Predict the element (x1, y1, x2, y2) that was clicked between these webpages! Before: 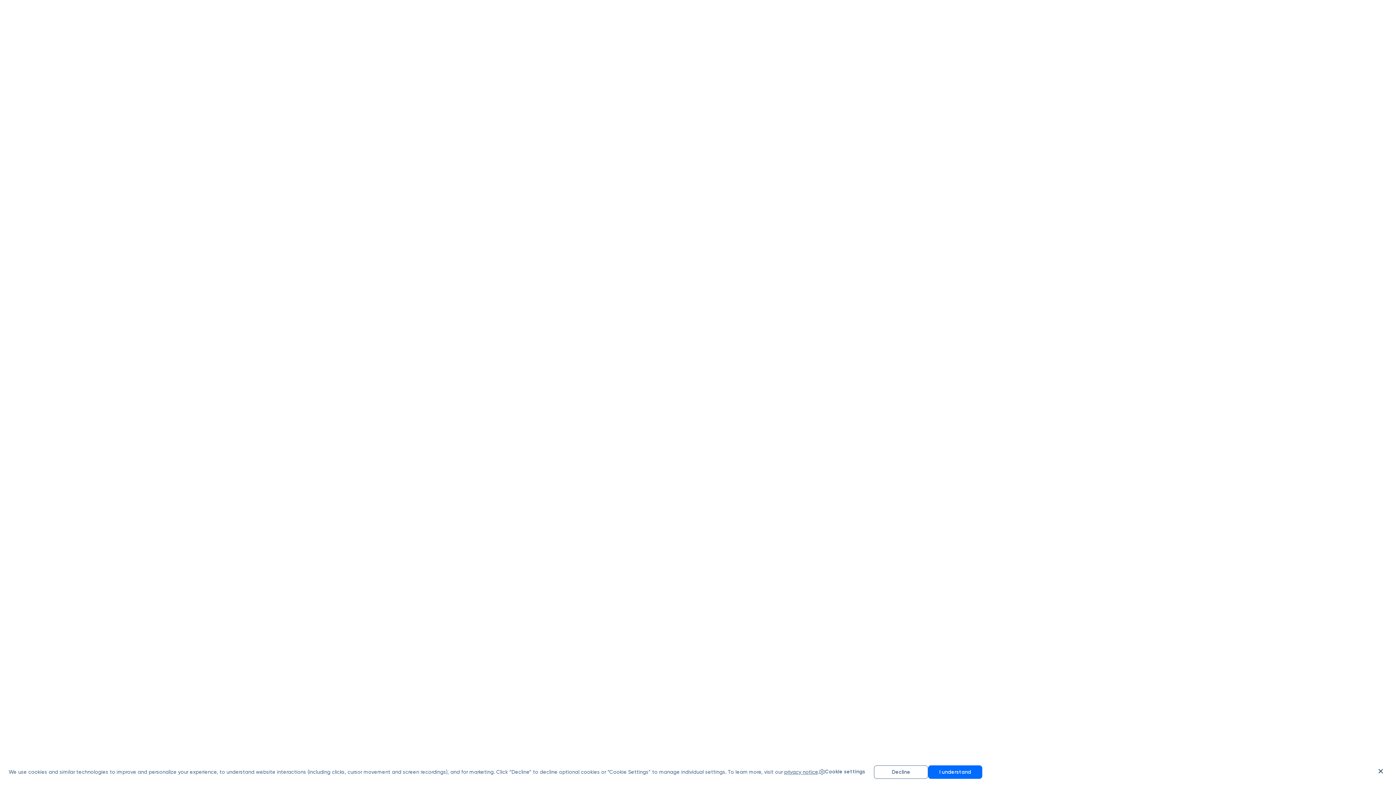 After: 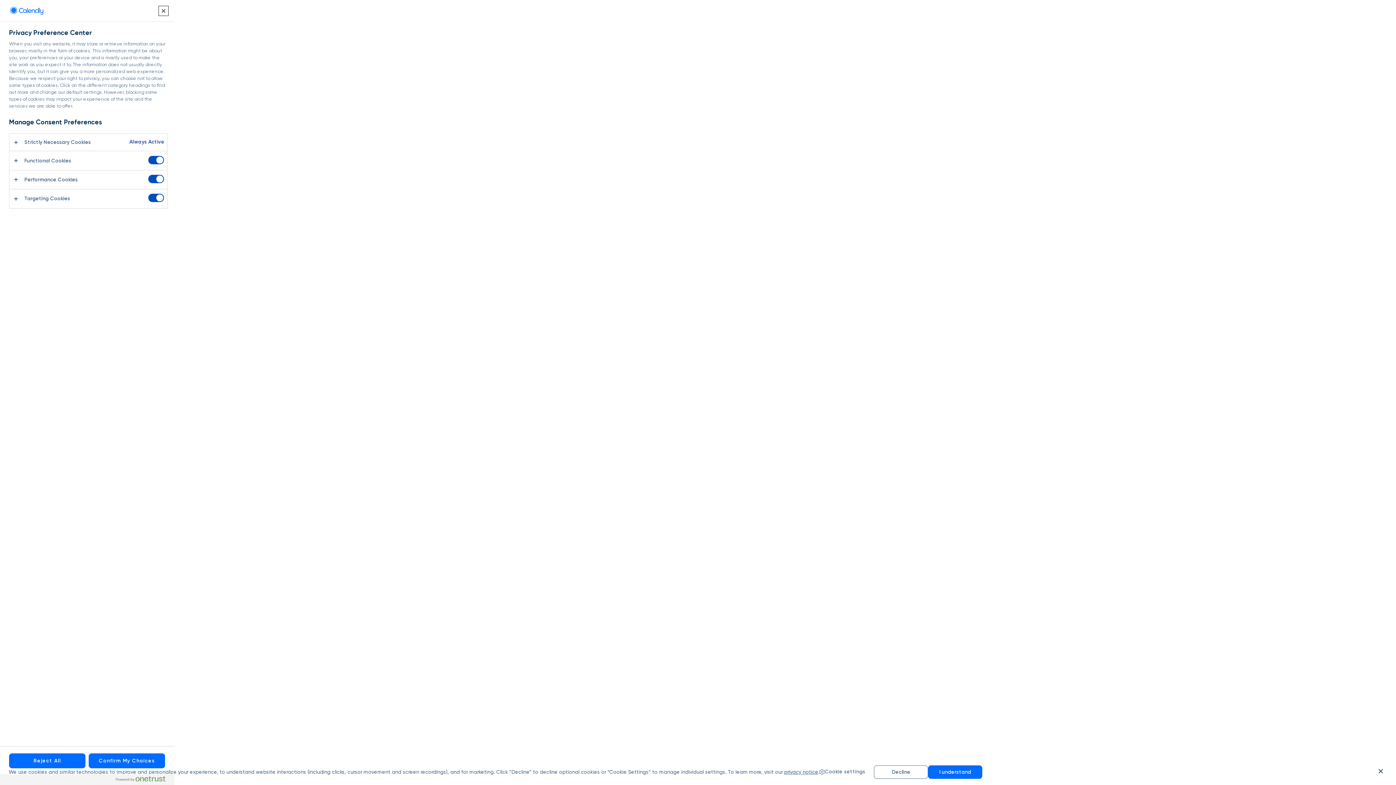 Action: bbox: (819, 769, 865, 775) label: Cookie settings